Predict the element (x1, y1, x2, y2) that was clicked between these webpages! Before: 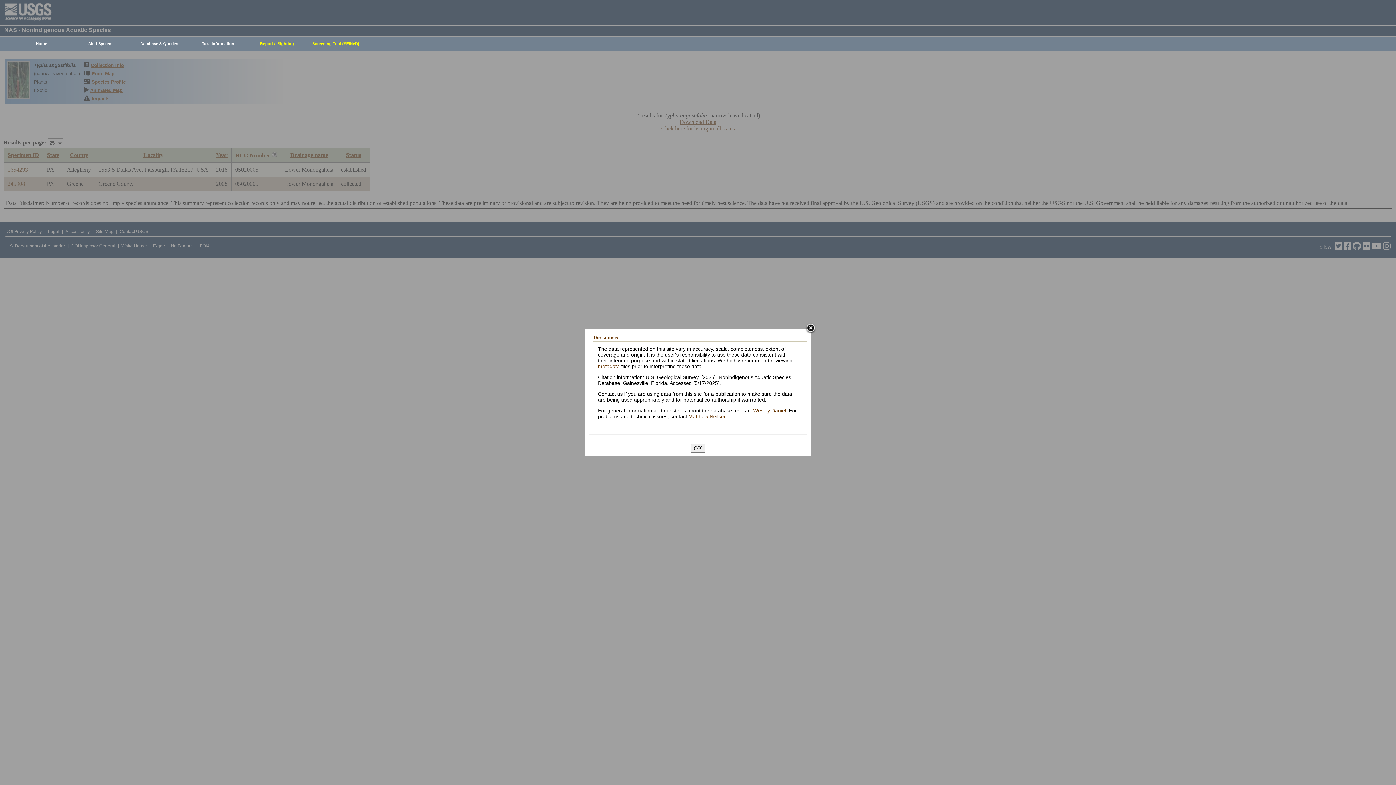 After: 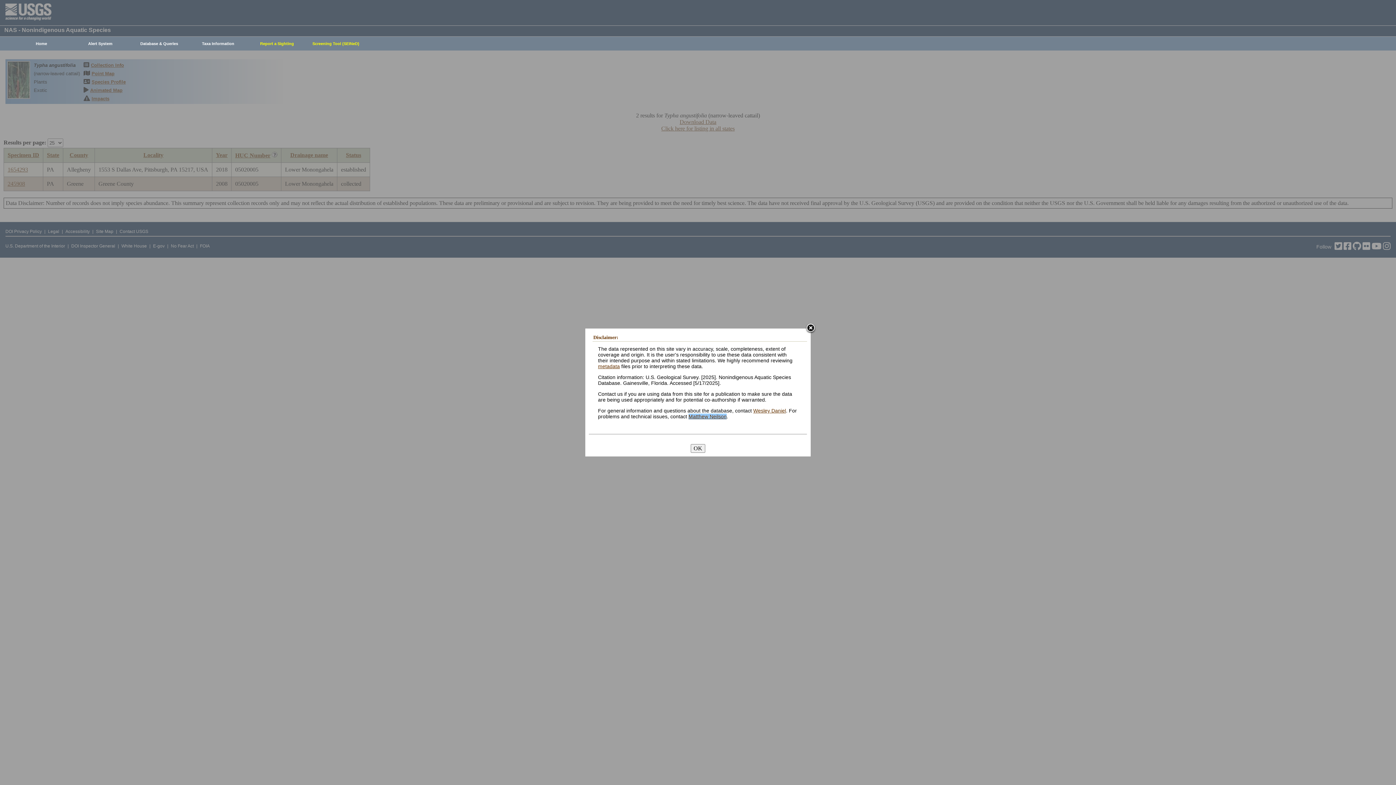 Action: label: Matthew Neilson bbox: (688, 413, 726, 419)